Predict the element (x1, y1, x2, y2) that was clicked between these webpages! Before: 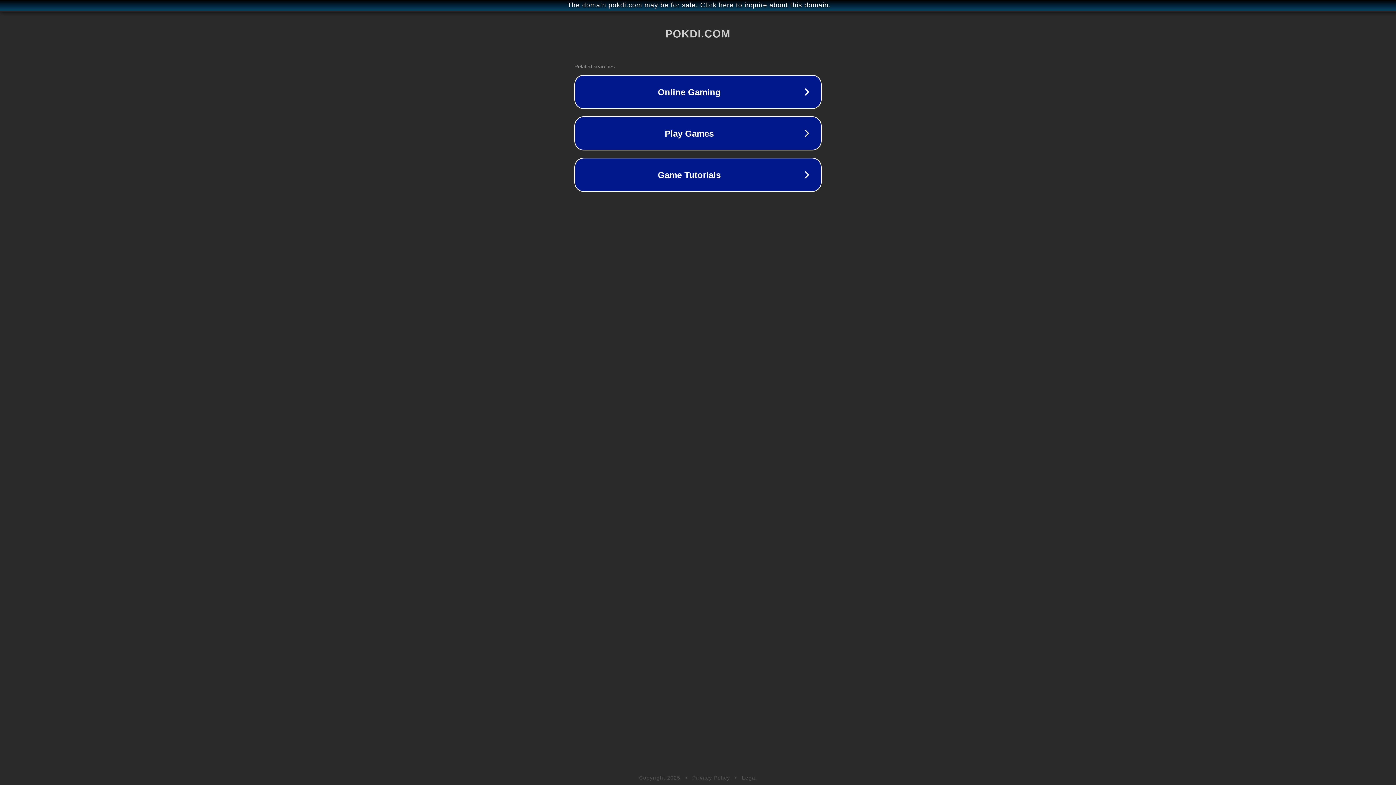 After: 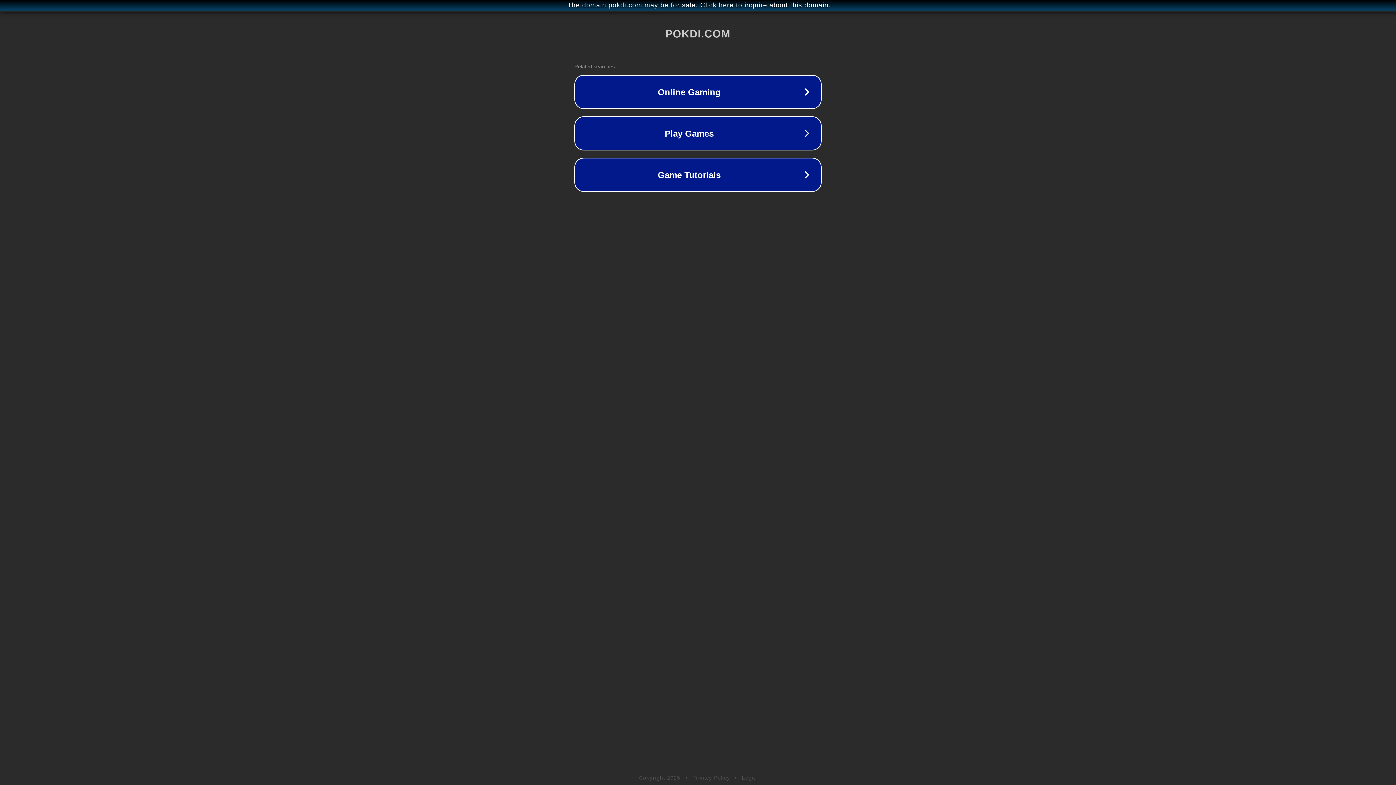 Action: label: Legal bbox: (742, 775, 757, 781)